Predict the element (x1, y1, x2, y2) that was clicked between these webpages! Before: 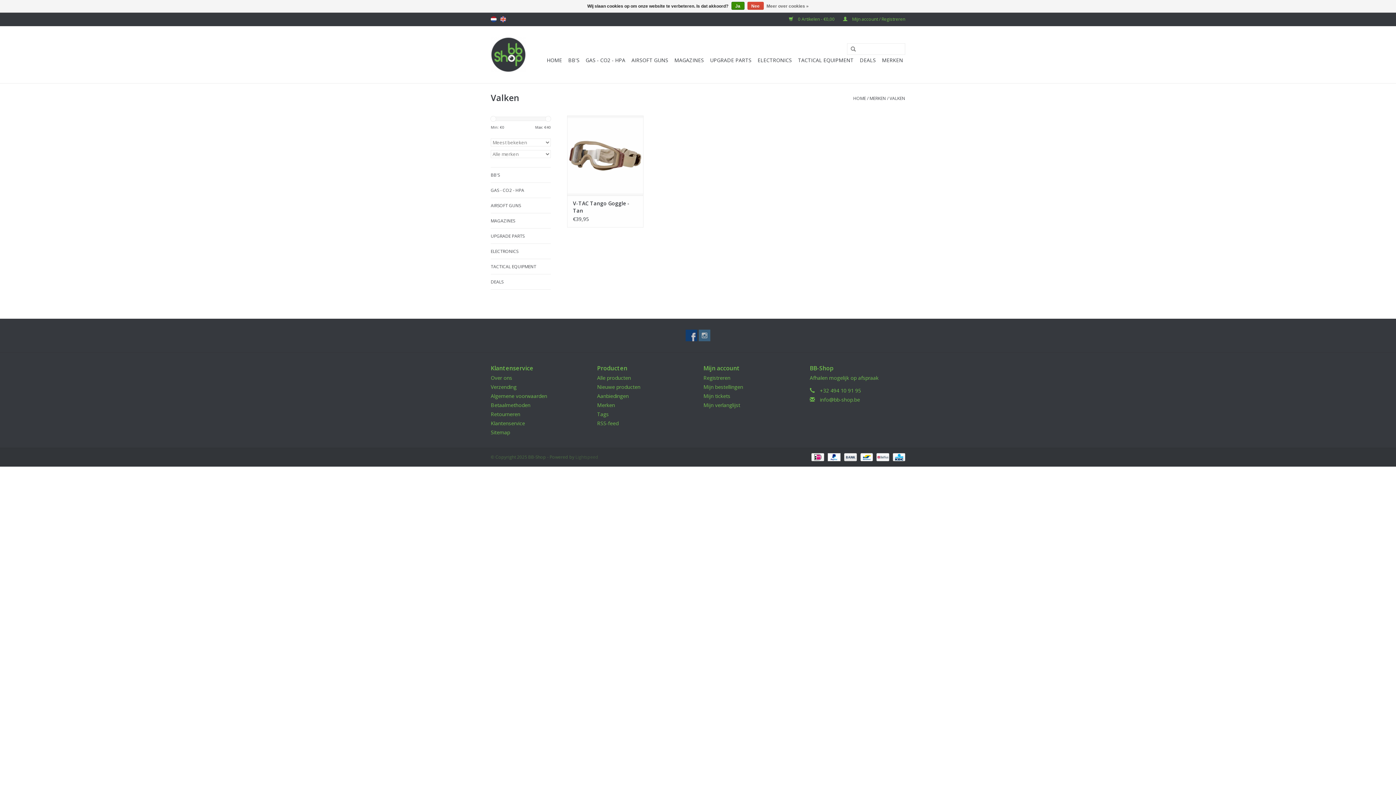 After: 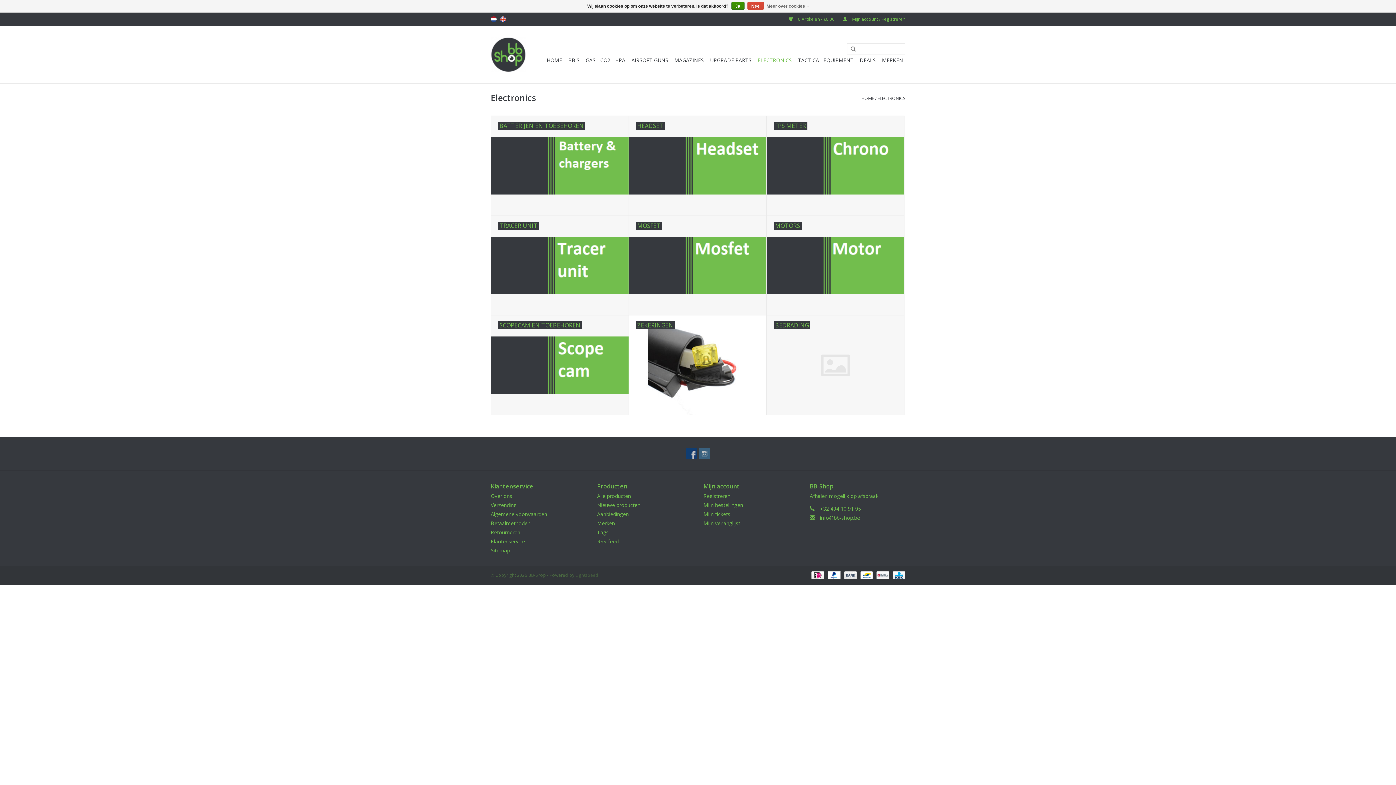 Action: label: ELECTRONICS bbox: (490, 247, 550, 255)